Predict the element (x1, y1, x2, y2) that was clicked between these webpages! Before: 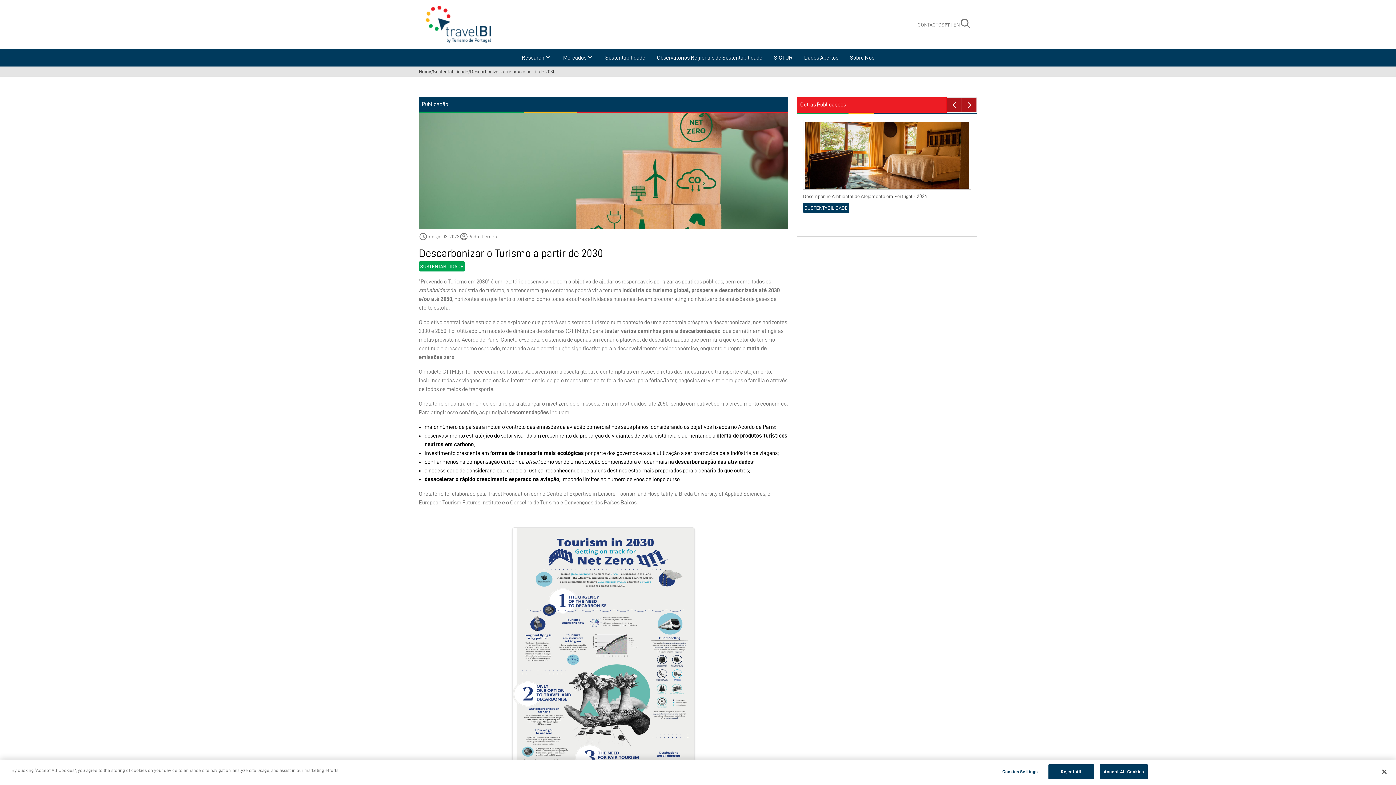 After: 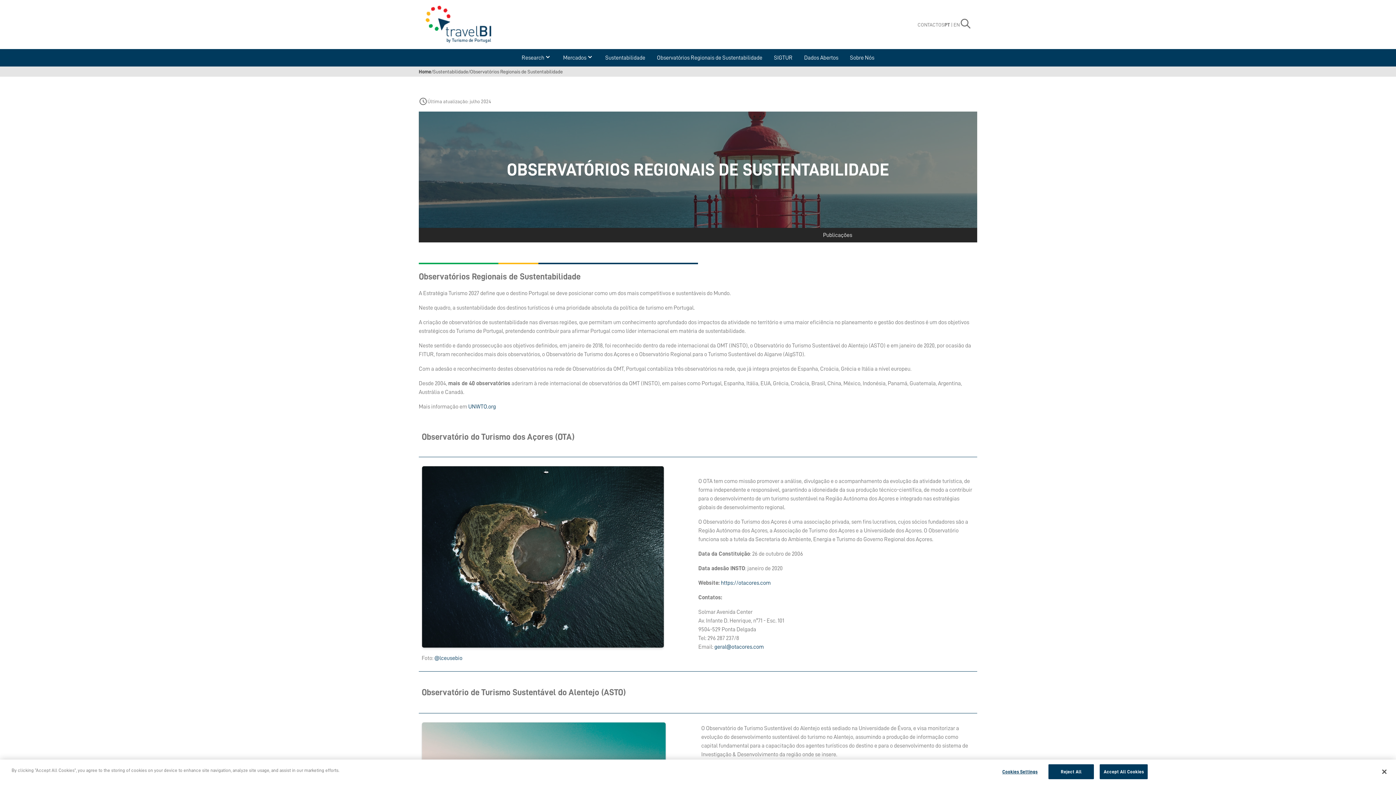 Action: label: Observatórios Regionais de Sustentabilidade bbox: (651, 49, 768, 66)